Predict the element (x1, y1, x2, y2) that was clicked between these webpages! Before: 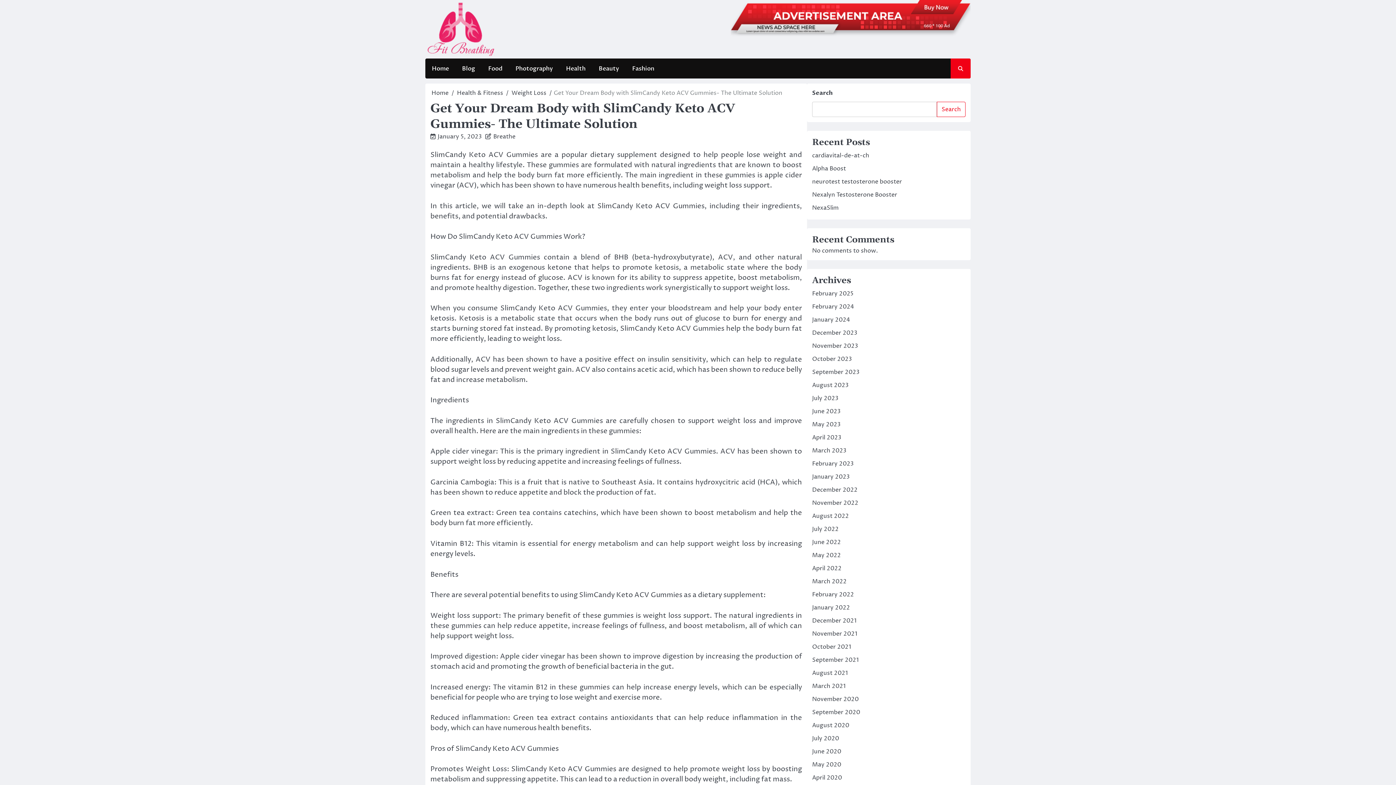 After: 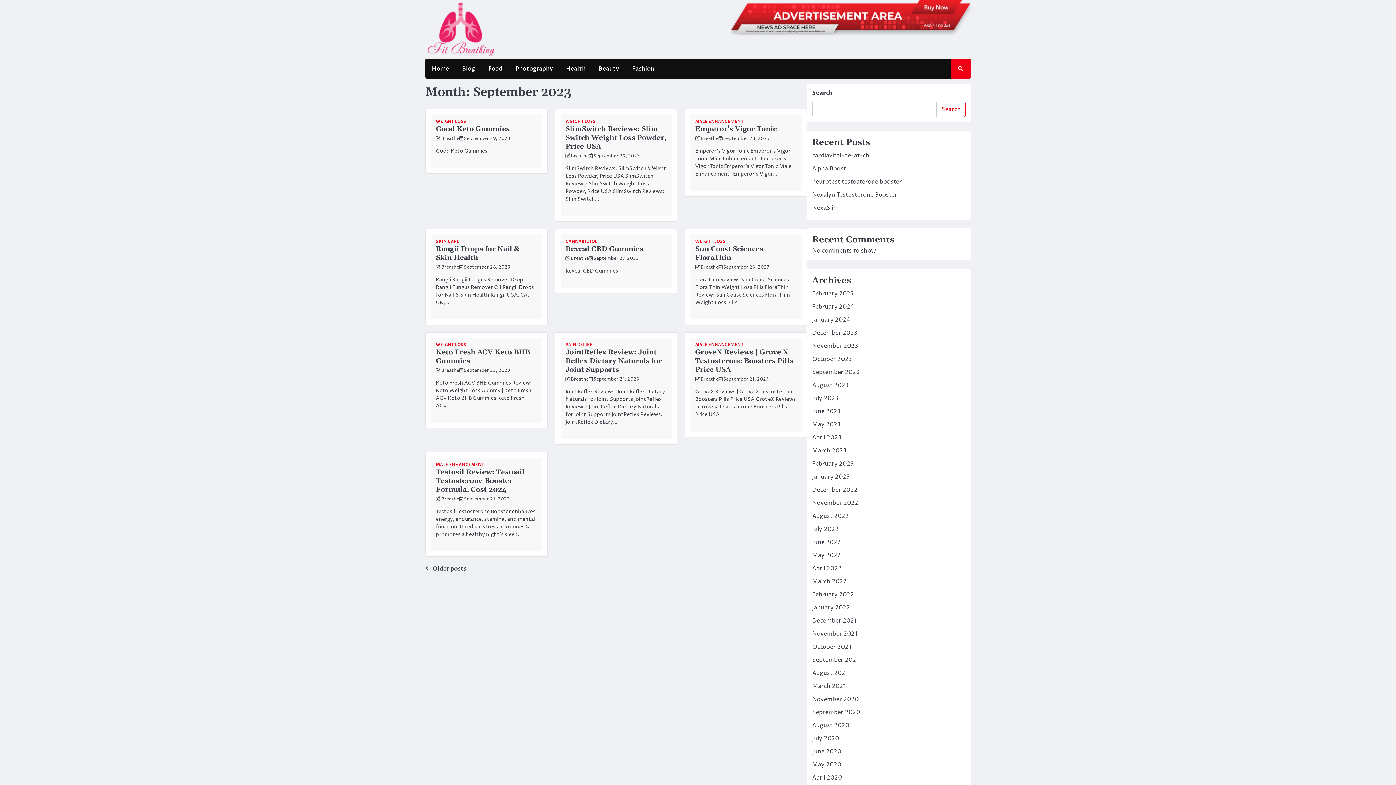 Action: bbox: (812, 368, 859, 376) label: September 2023